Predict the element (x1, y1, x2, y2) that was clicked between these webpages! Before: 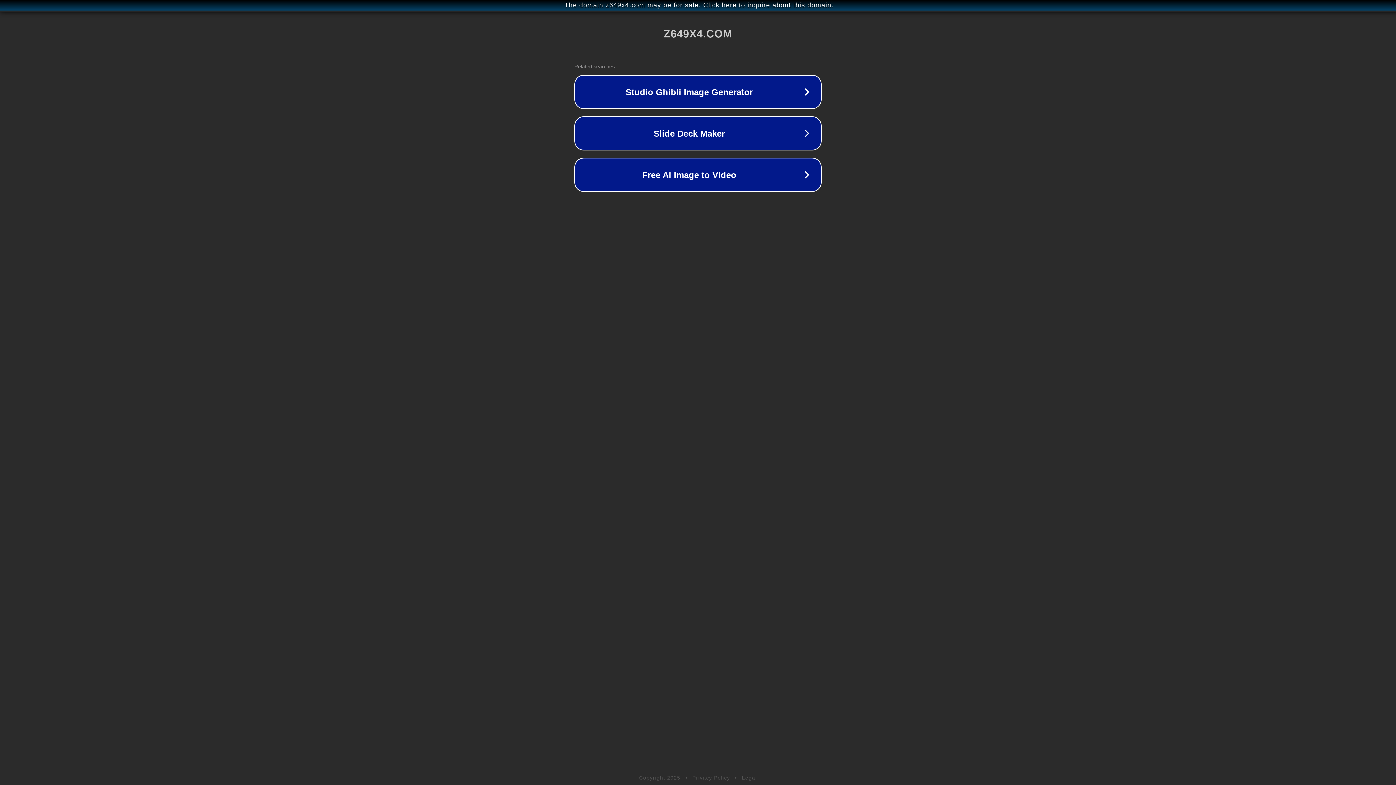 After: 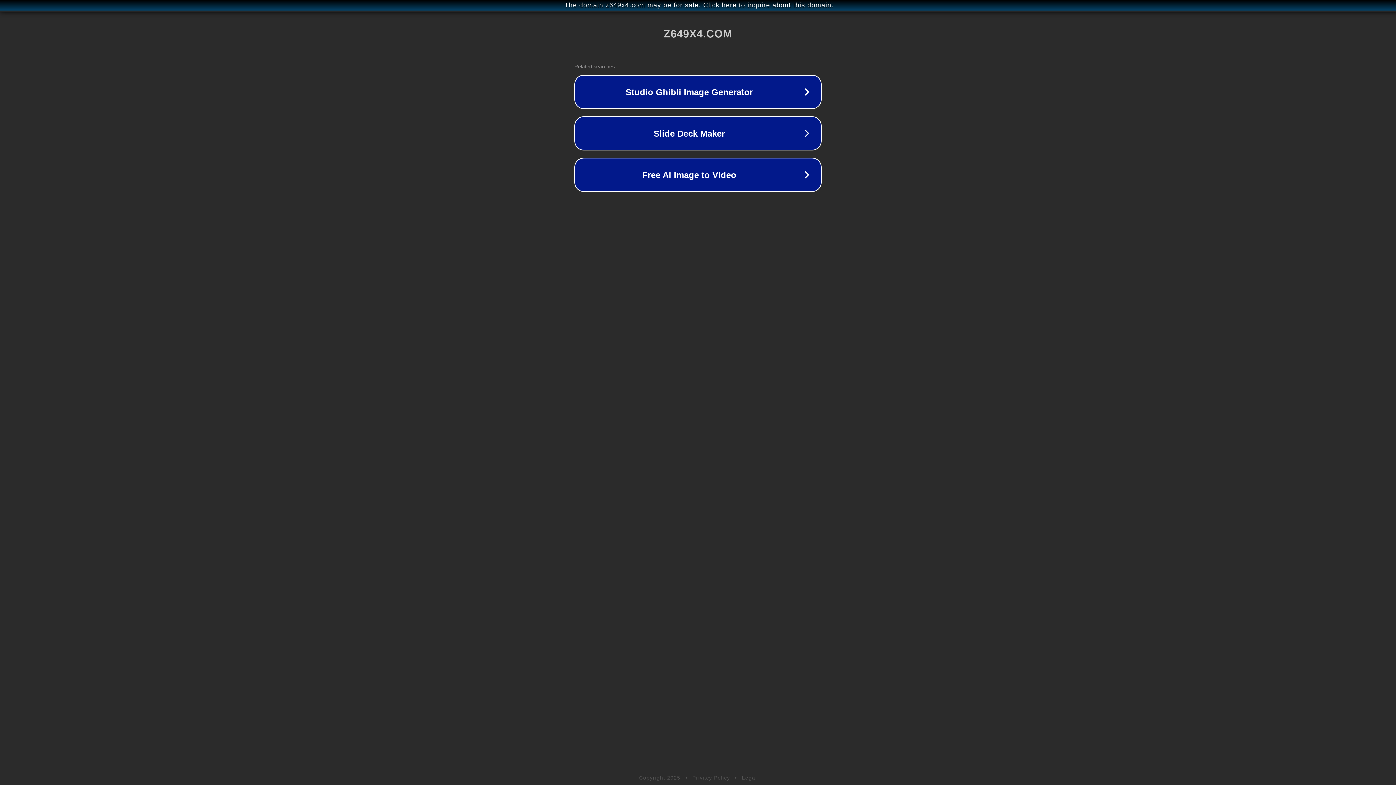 Action: label: Legal bbox: (742, 775, 757, 781)